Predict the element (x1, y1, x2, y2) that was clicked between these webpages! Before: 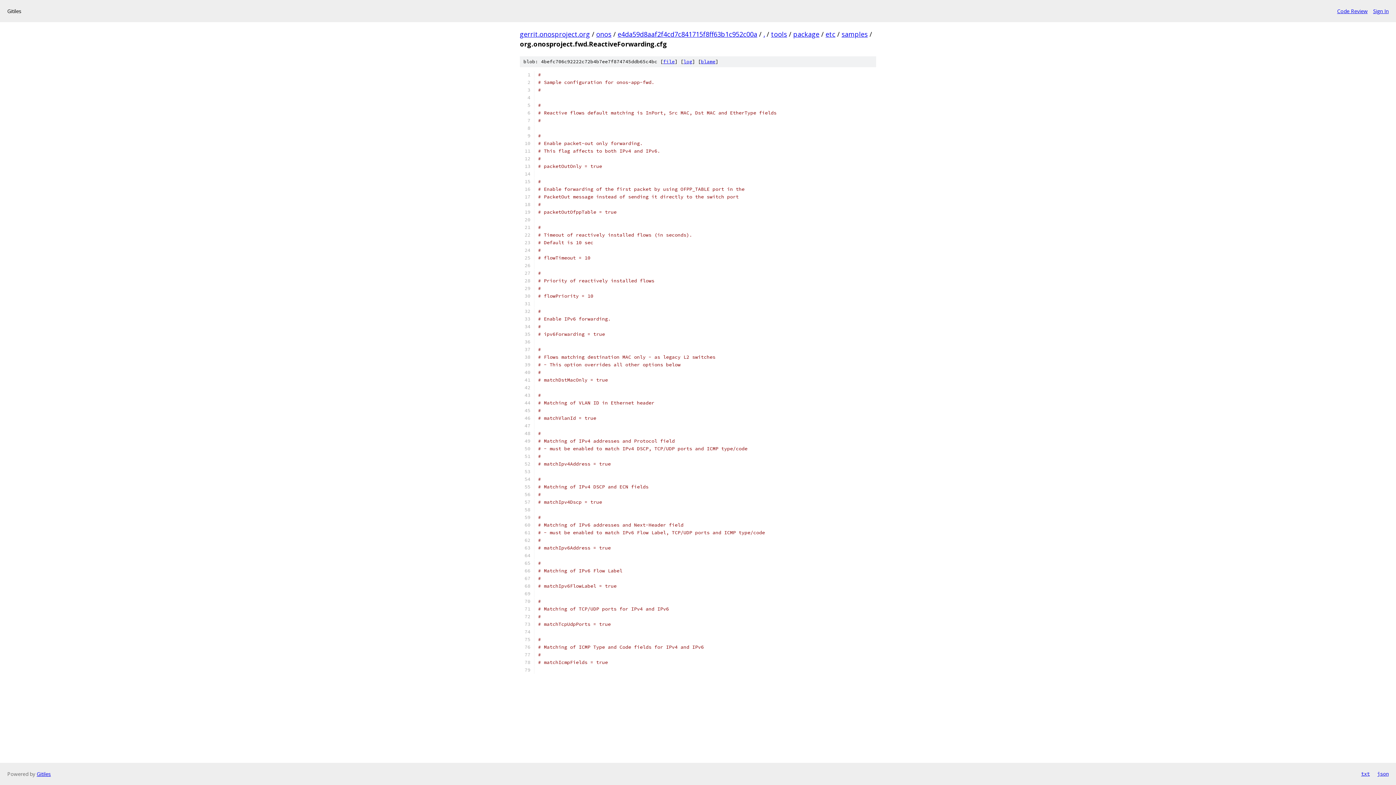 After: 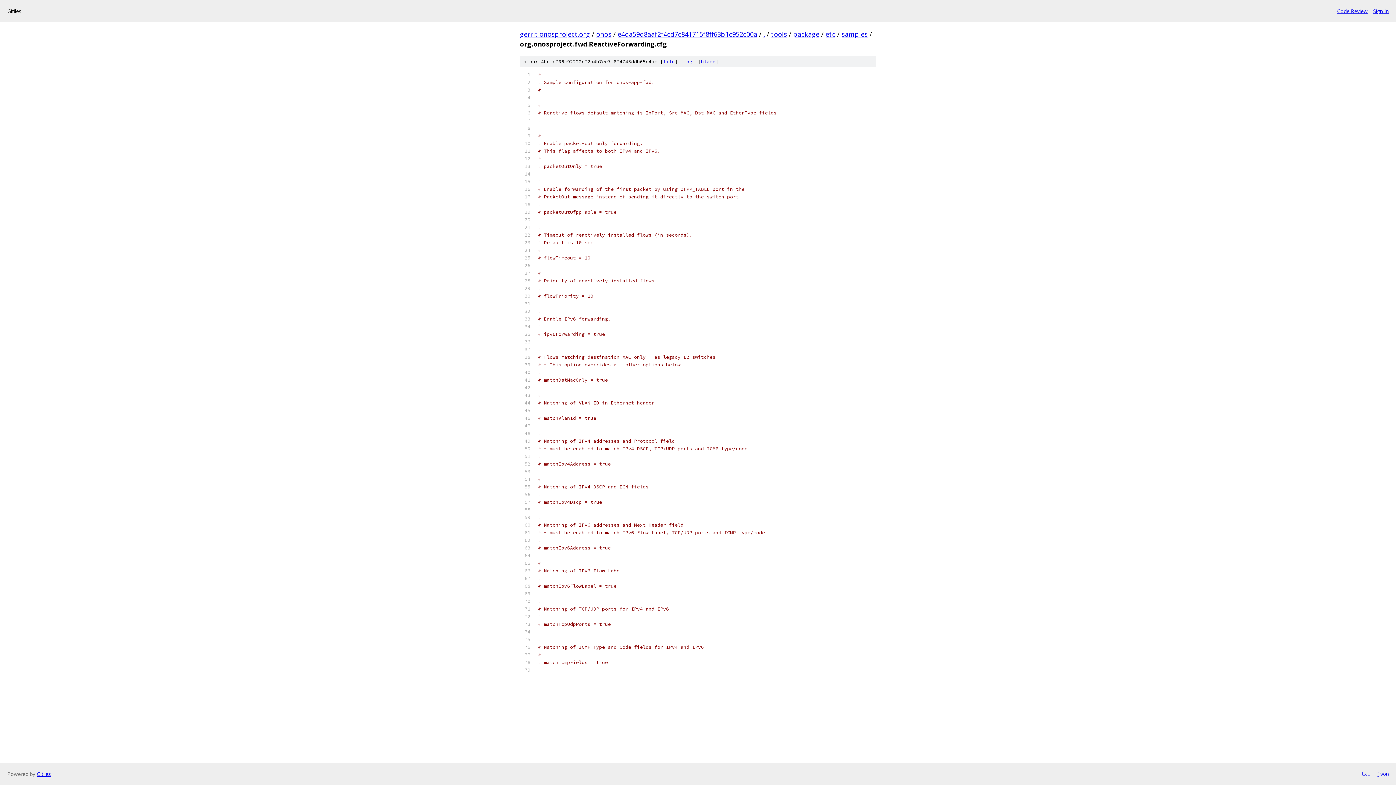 Action: bbox: (663, 58, 674, 64) label: file